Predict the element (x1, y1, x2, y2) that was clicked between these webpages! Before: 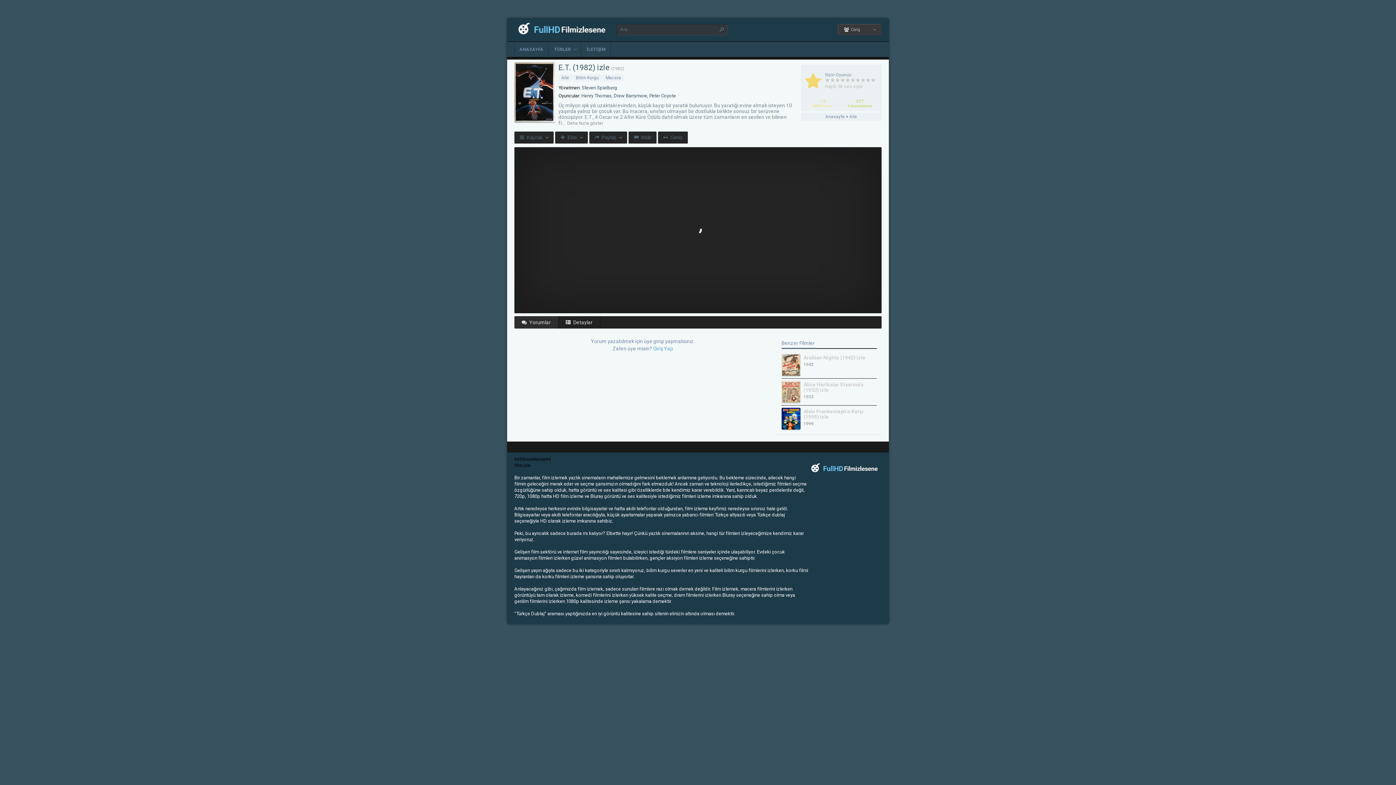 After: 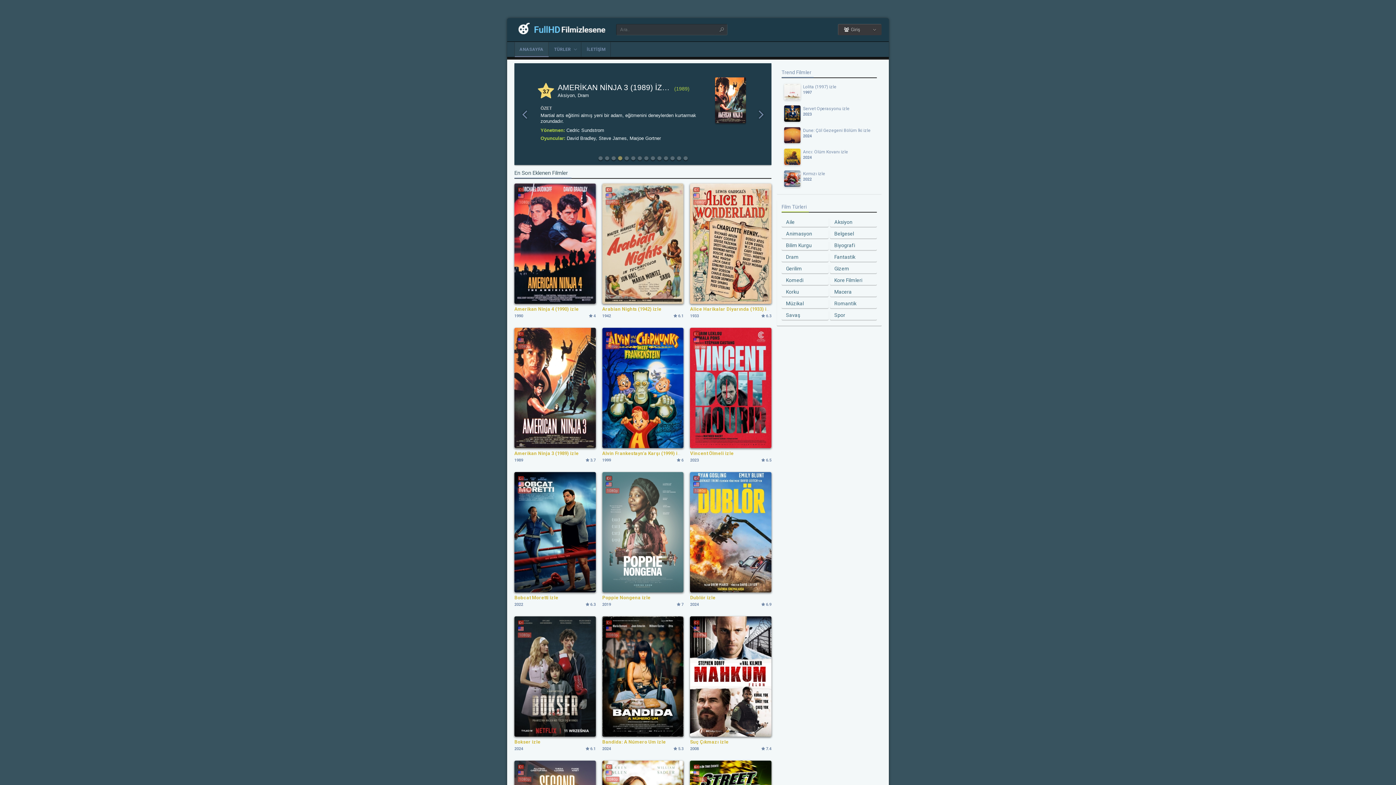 Action: label: ANASAYFA bbox: (514, 42, 549, 56)